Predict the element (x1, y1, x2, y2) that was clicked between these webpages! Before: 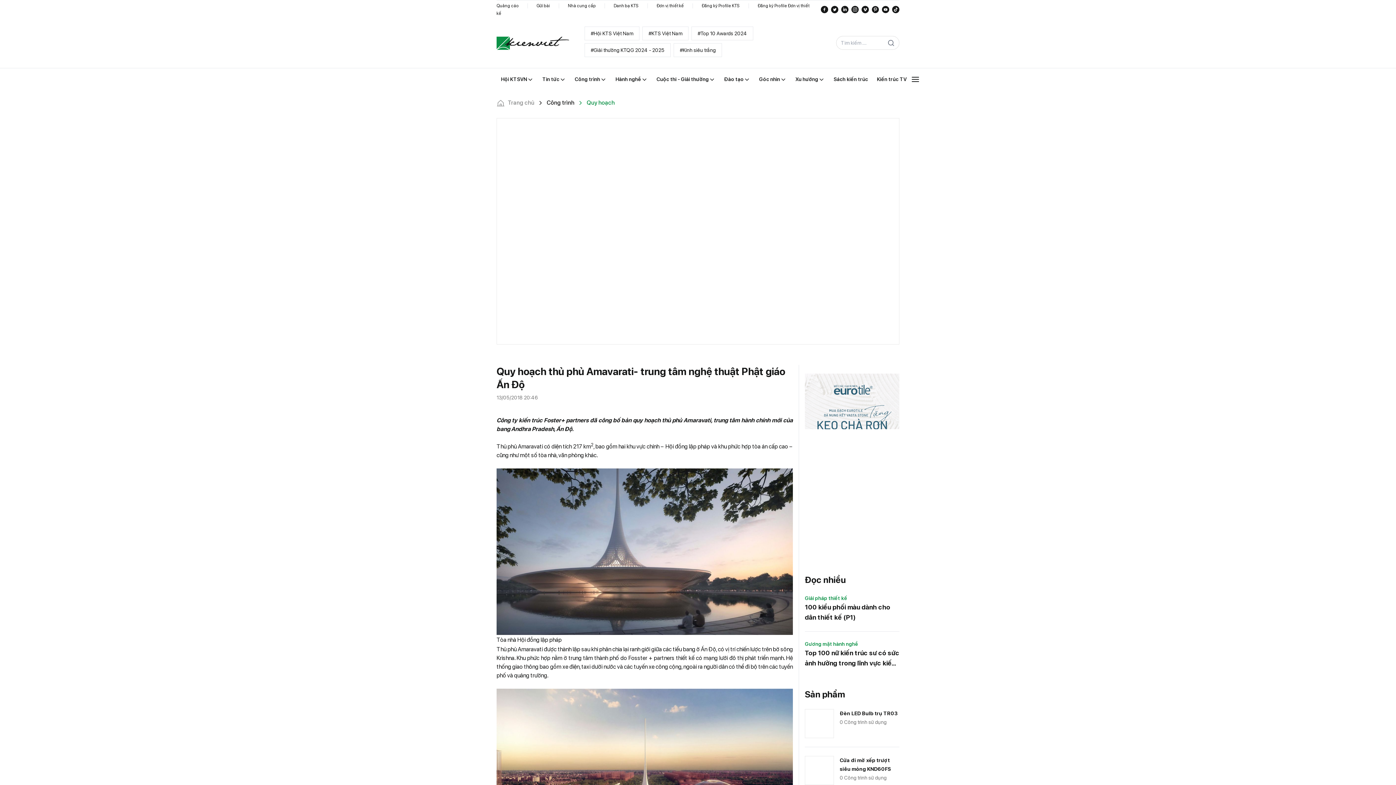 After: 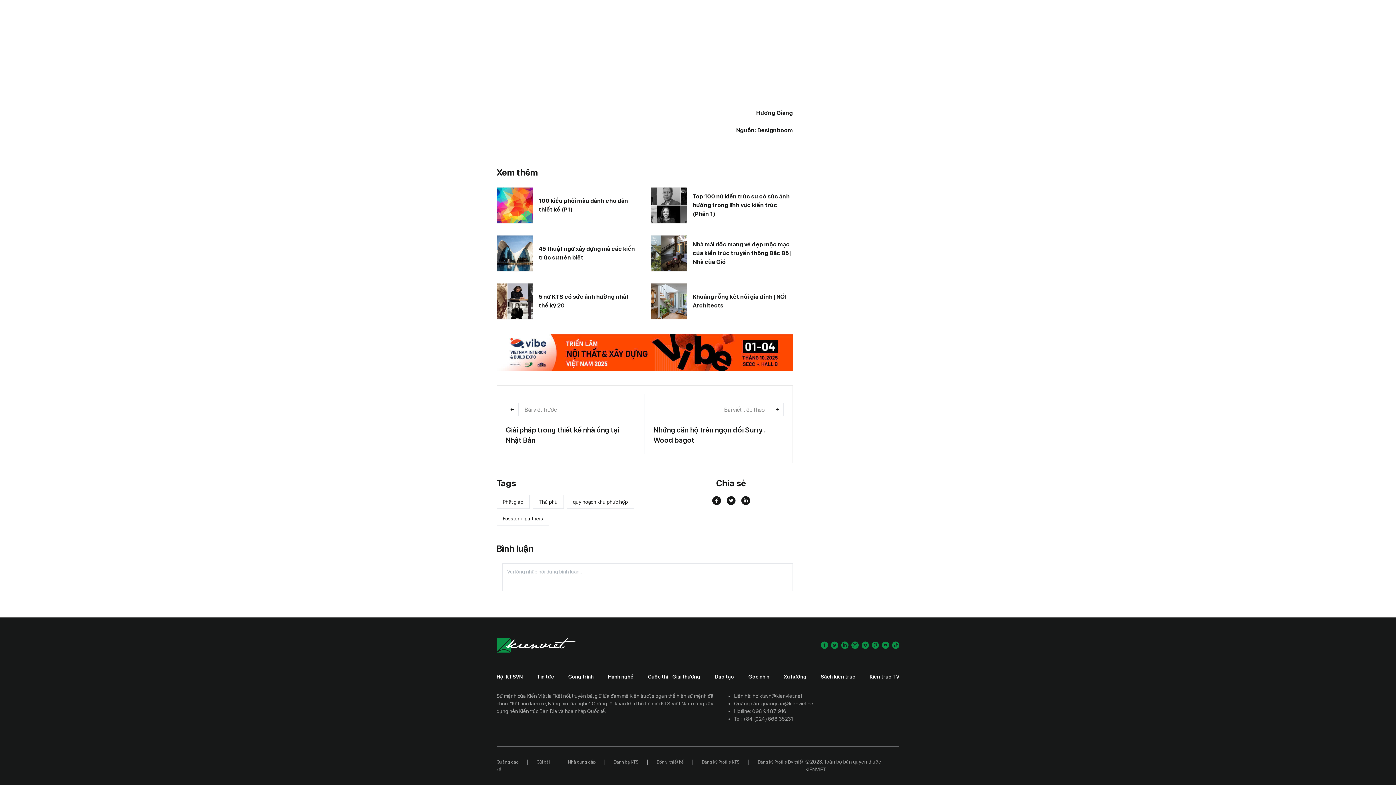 Action: bbox: (858, 458, 869, 464)